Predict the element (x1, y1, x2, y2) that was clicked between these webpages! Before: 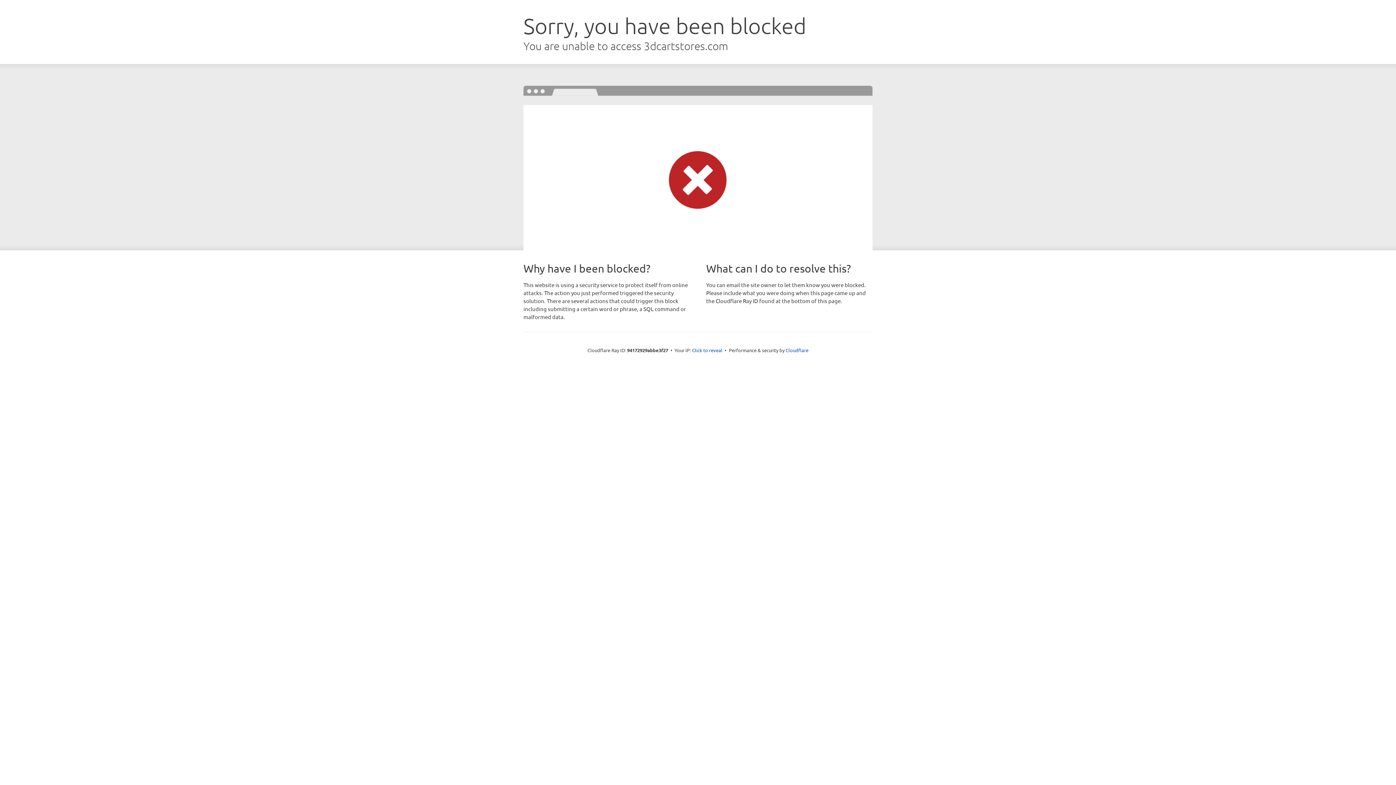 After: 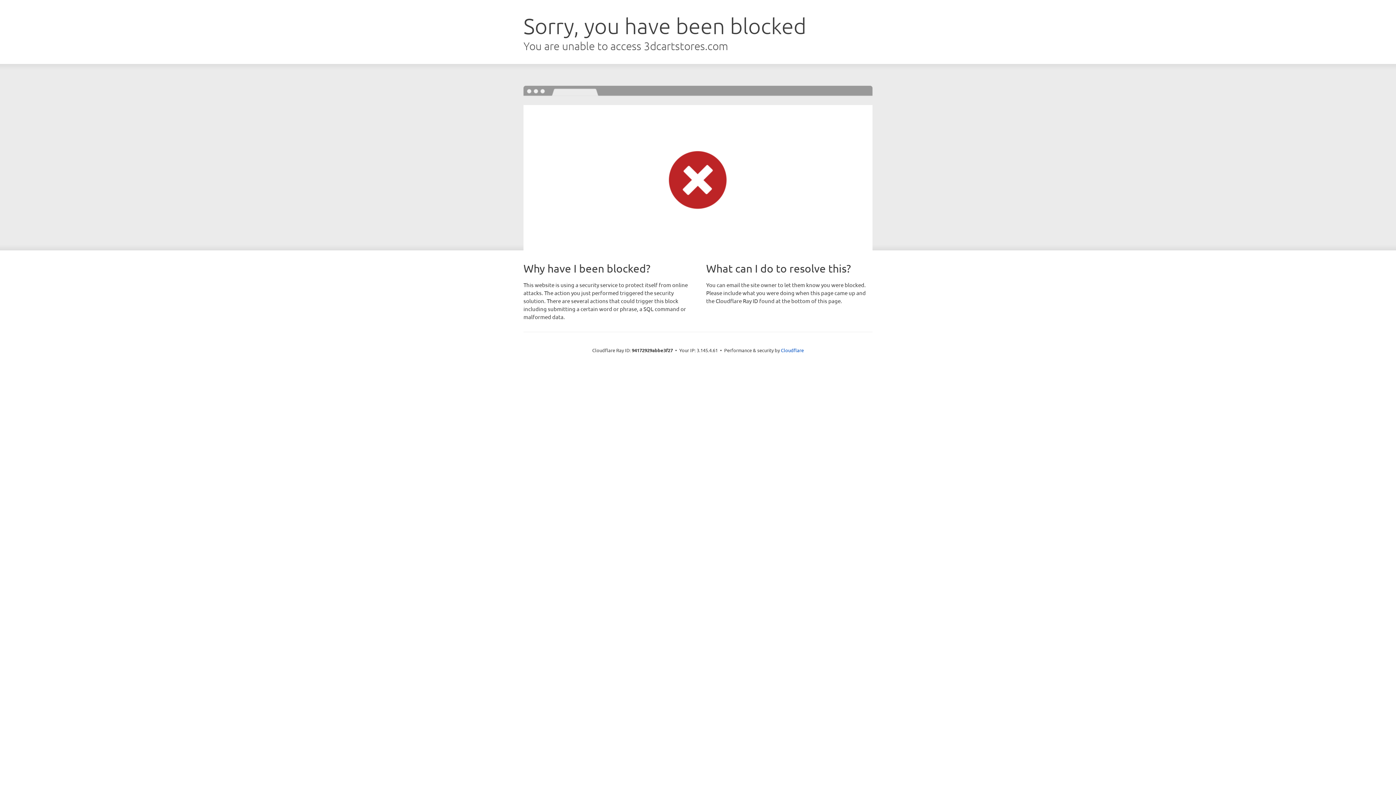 Action: bbox: (692, 346, 722, 353) label: Click to reveal